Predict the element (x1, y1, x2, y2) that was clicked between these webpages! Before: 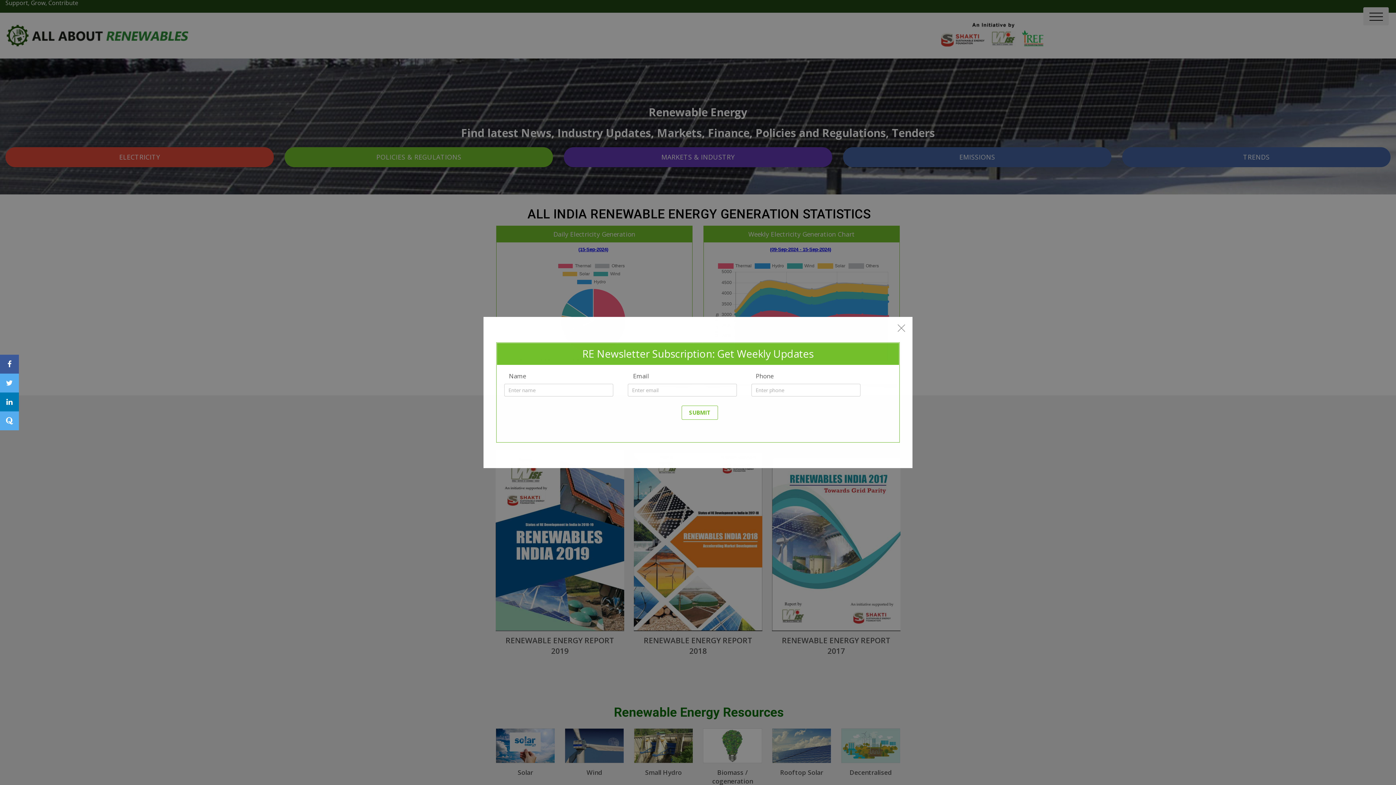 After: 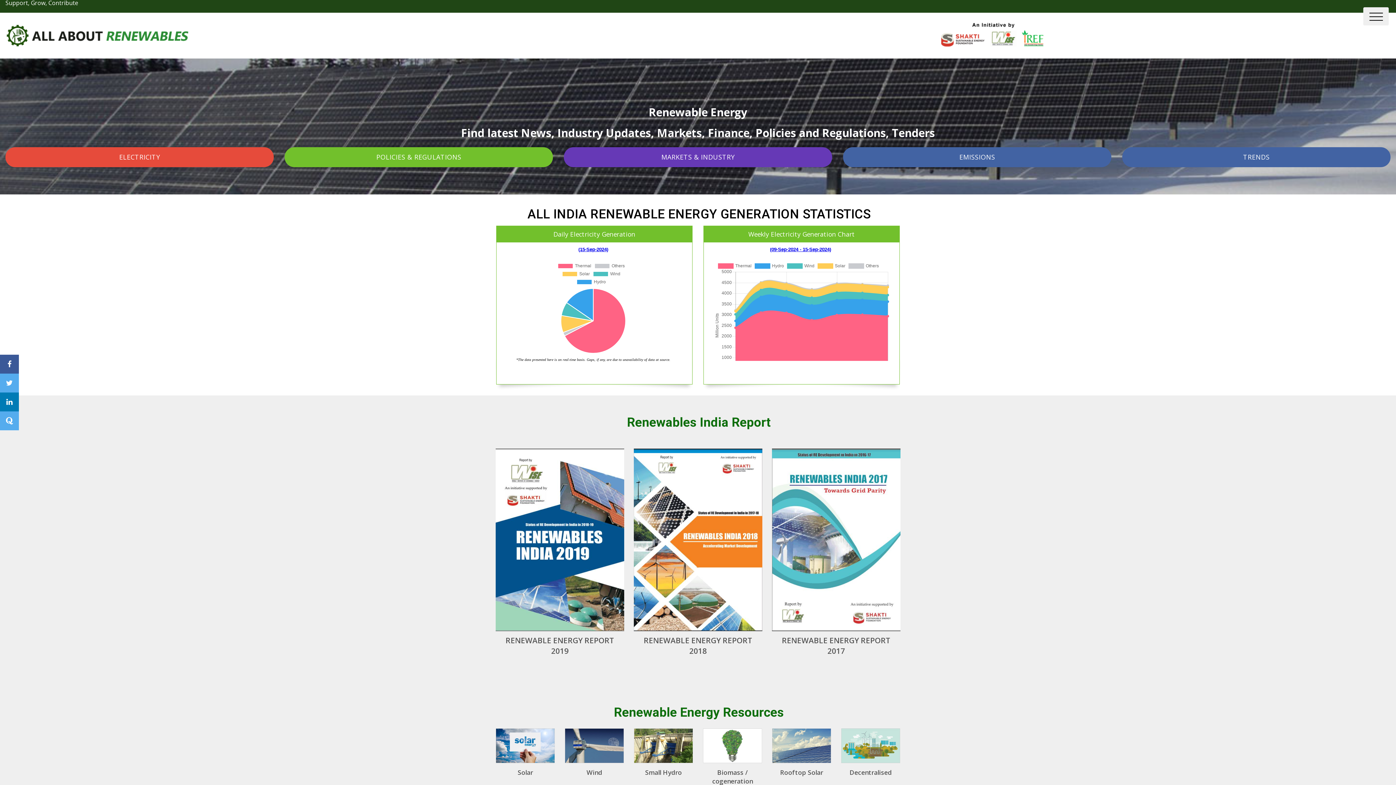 Action: bbox: (897, 324, 905, 331)